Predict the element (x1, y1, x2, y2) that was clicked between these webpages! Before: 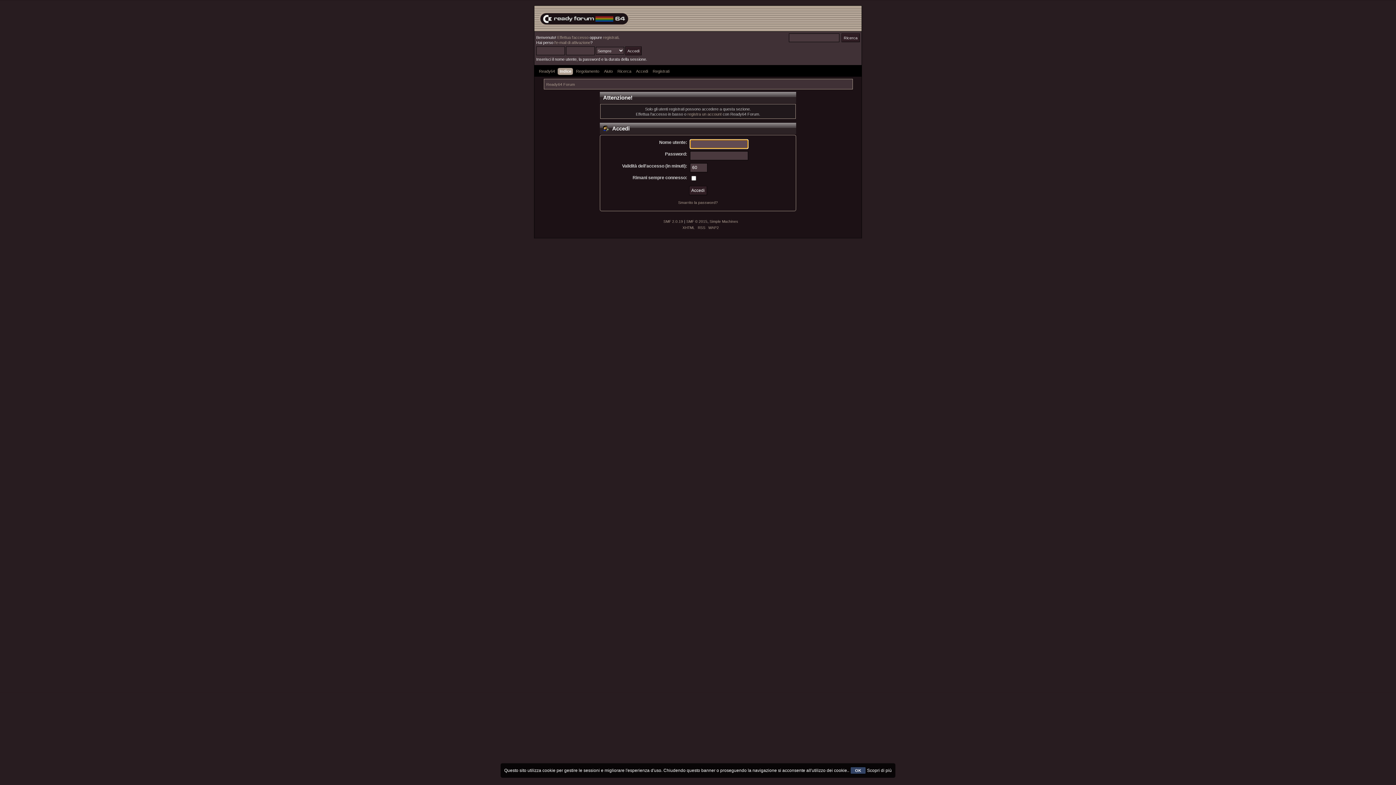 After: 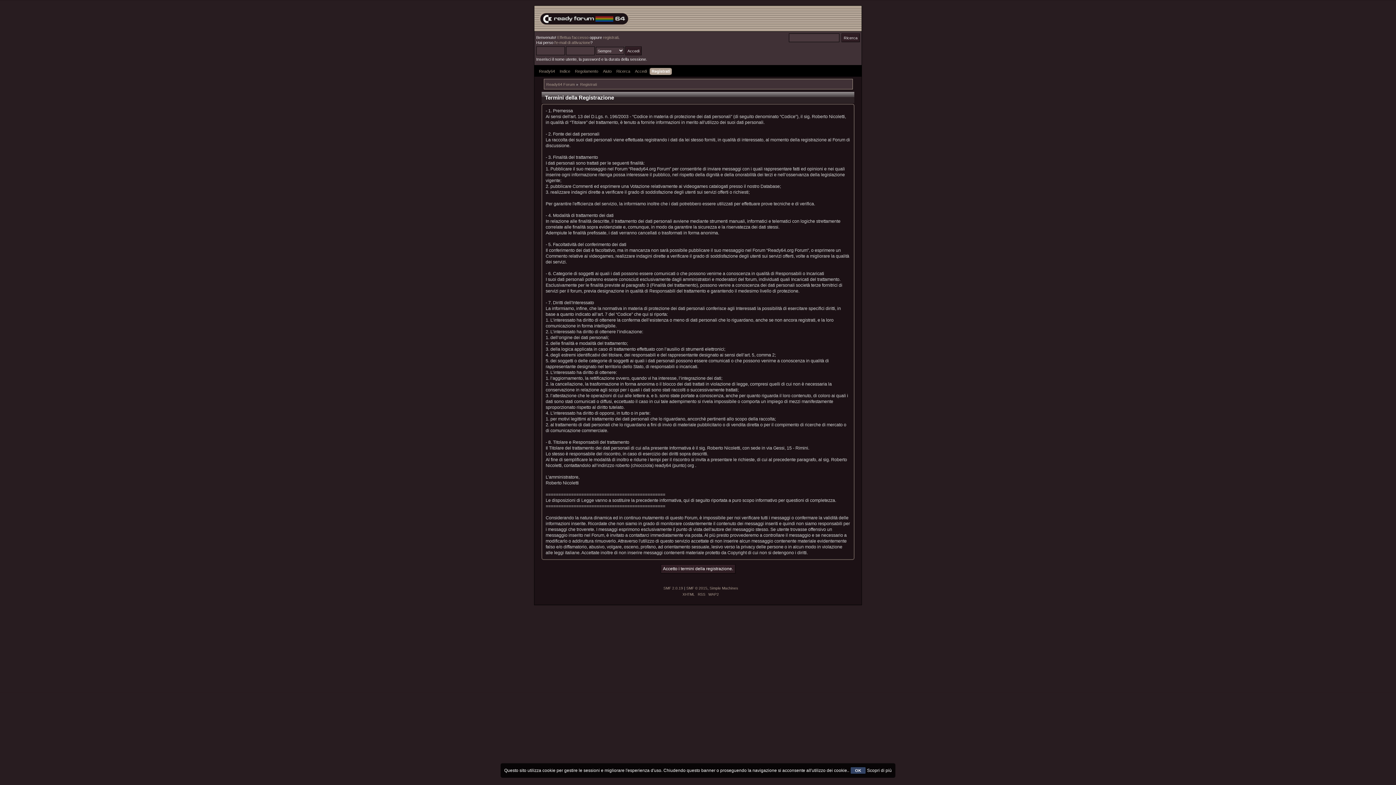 Action: label: registra un account bbox: (687, 111, 721, 116)